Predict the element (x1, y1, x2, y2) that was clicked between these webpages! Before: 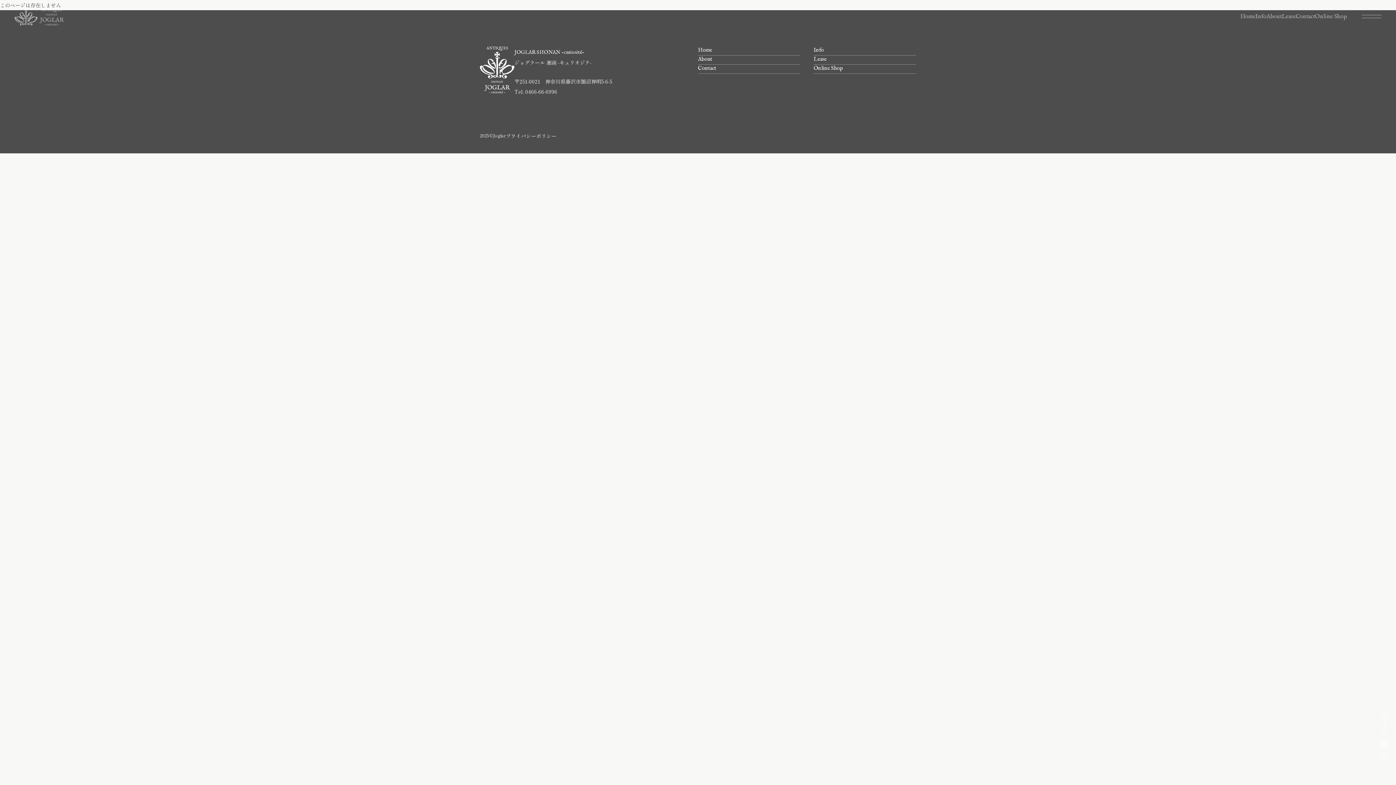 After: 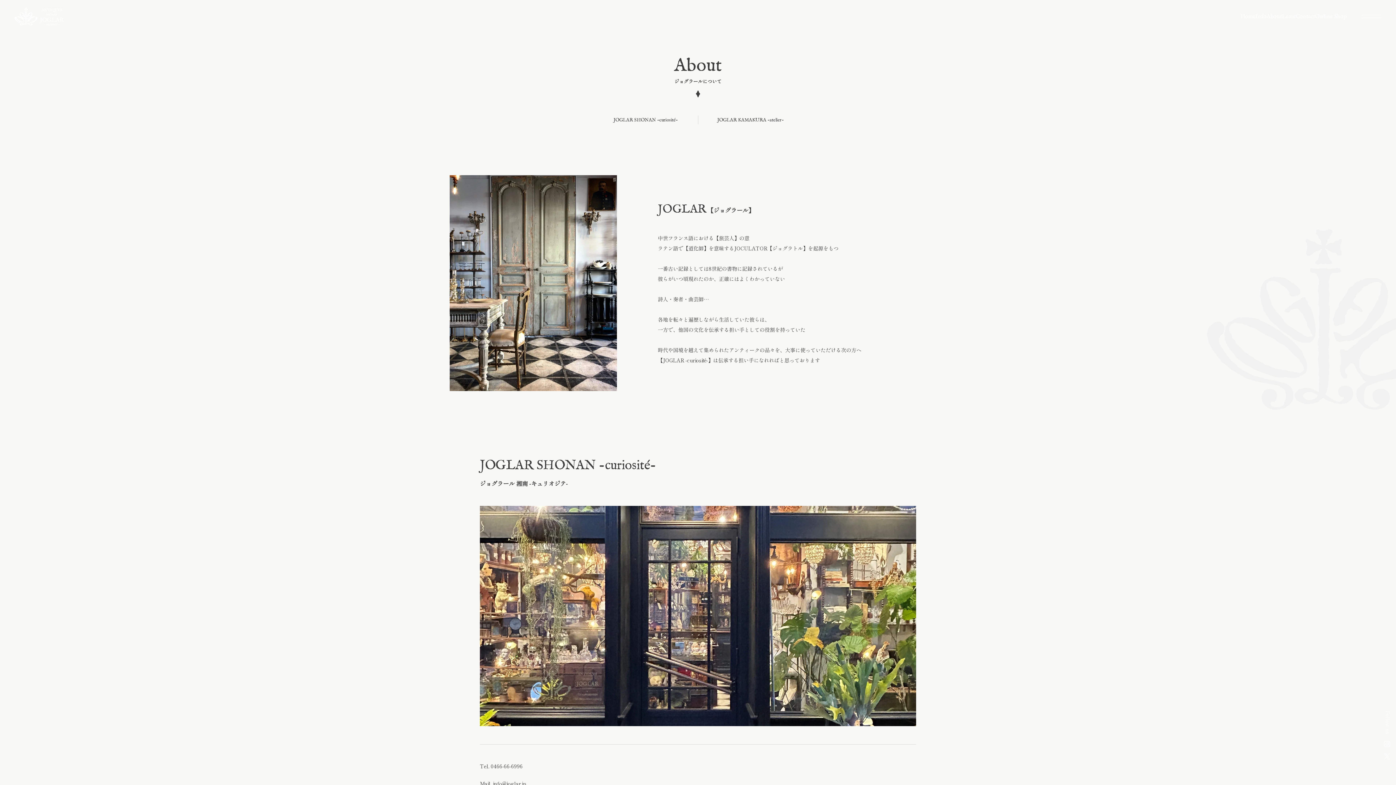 Action: bbox: (698, 55, 800, 64) label: About